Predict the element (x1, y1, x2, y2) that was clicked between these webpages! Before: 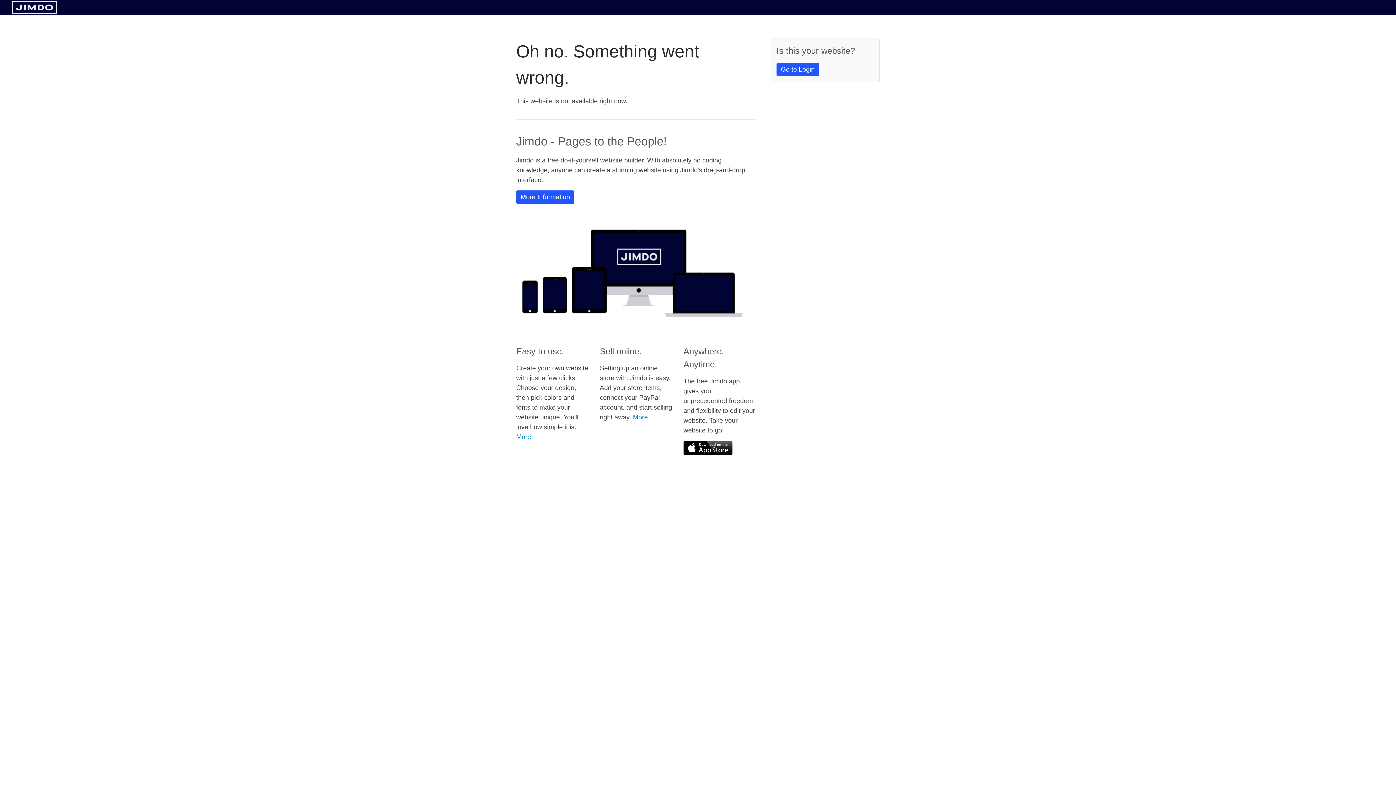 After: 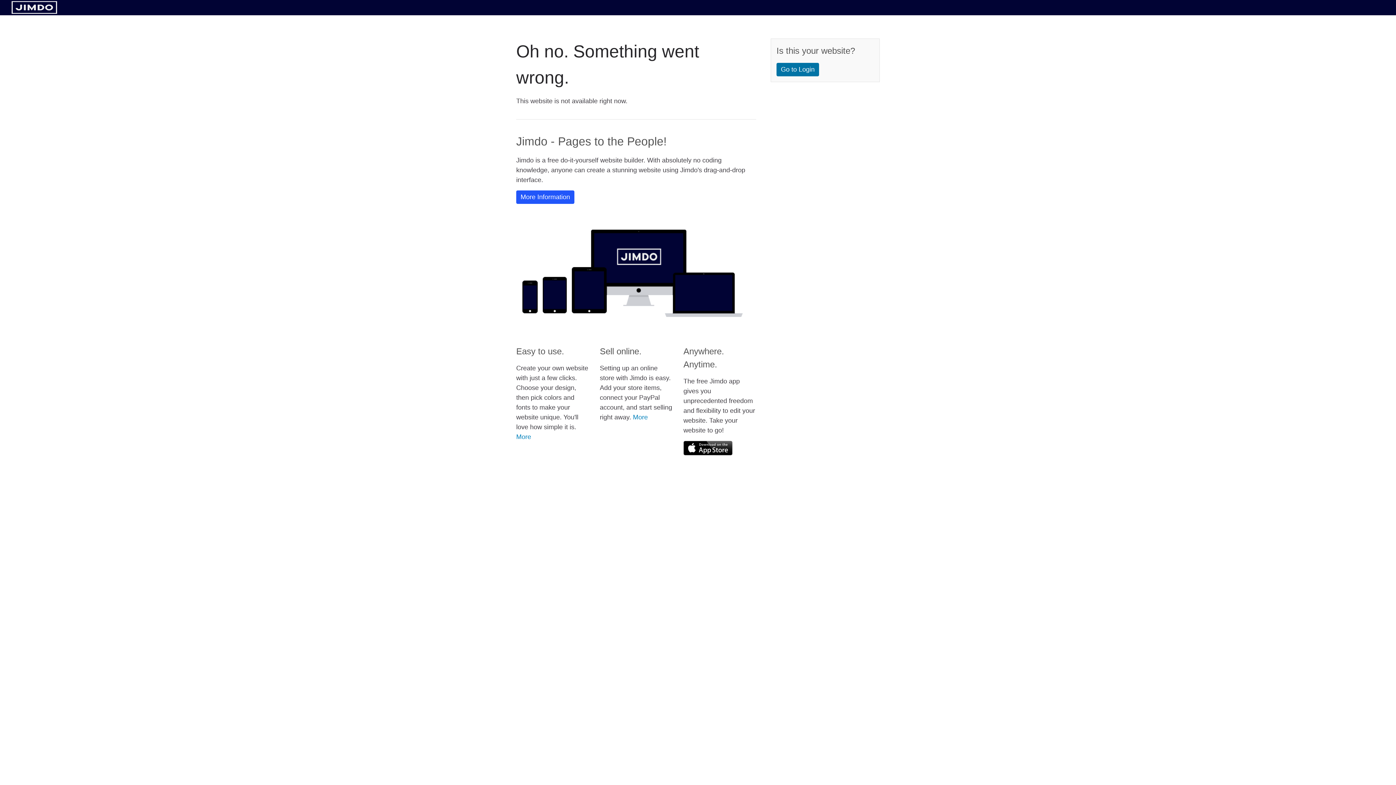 Action: bbox: (776, 62, 819, 76) label: Go to Login